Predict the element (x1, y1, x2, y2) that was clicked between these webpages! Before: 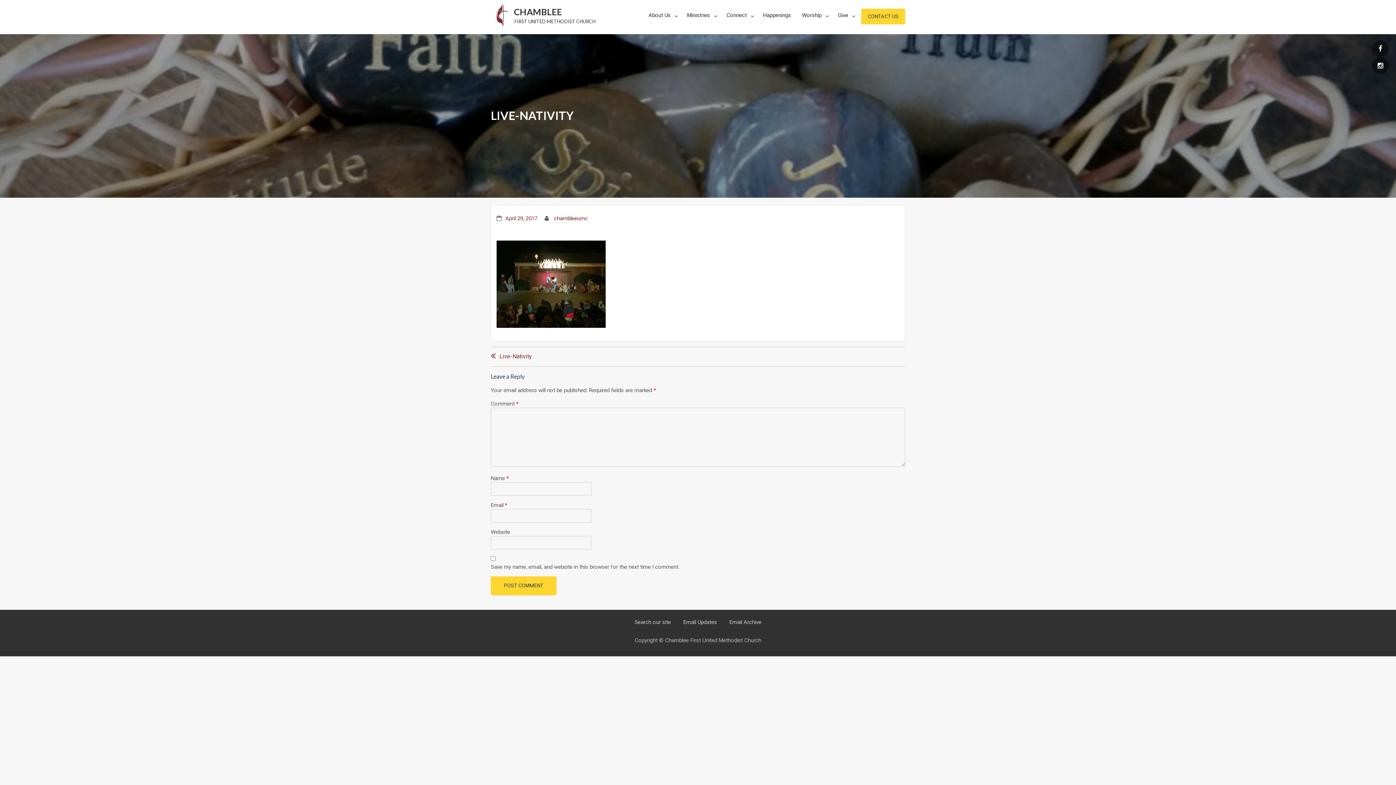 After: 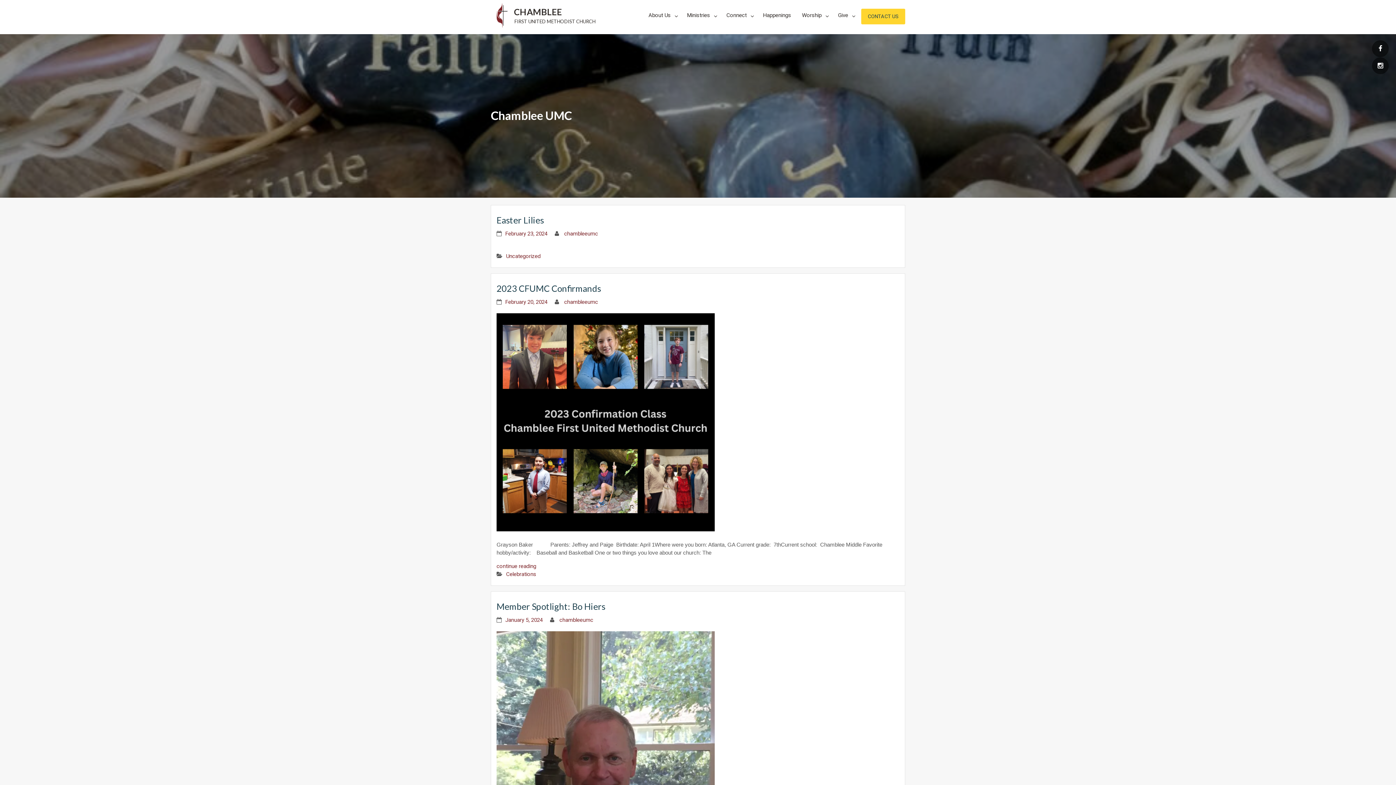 Action: label: chambleeumc bbox: (554, 215, 588, 221)